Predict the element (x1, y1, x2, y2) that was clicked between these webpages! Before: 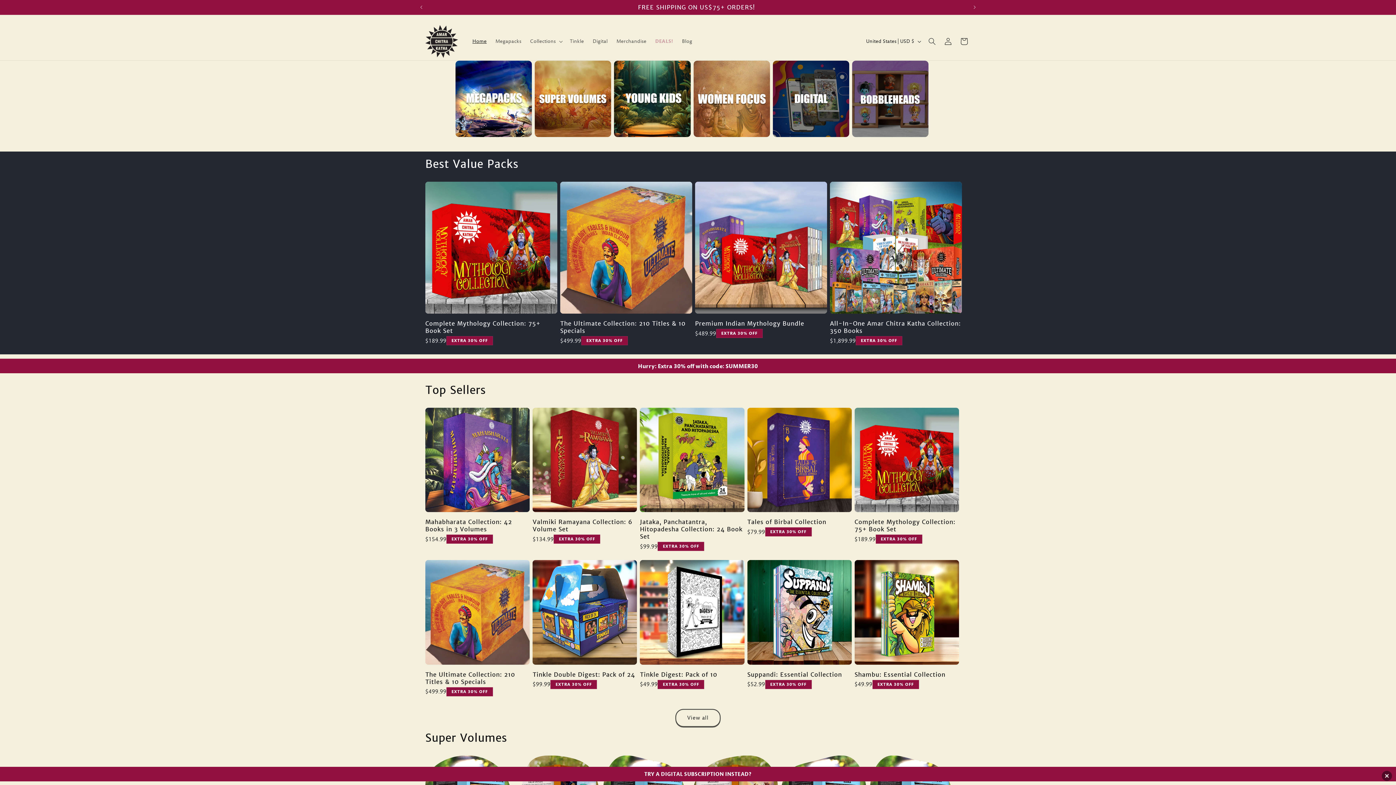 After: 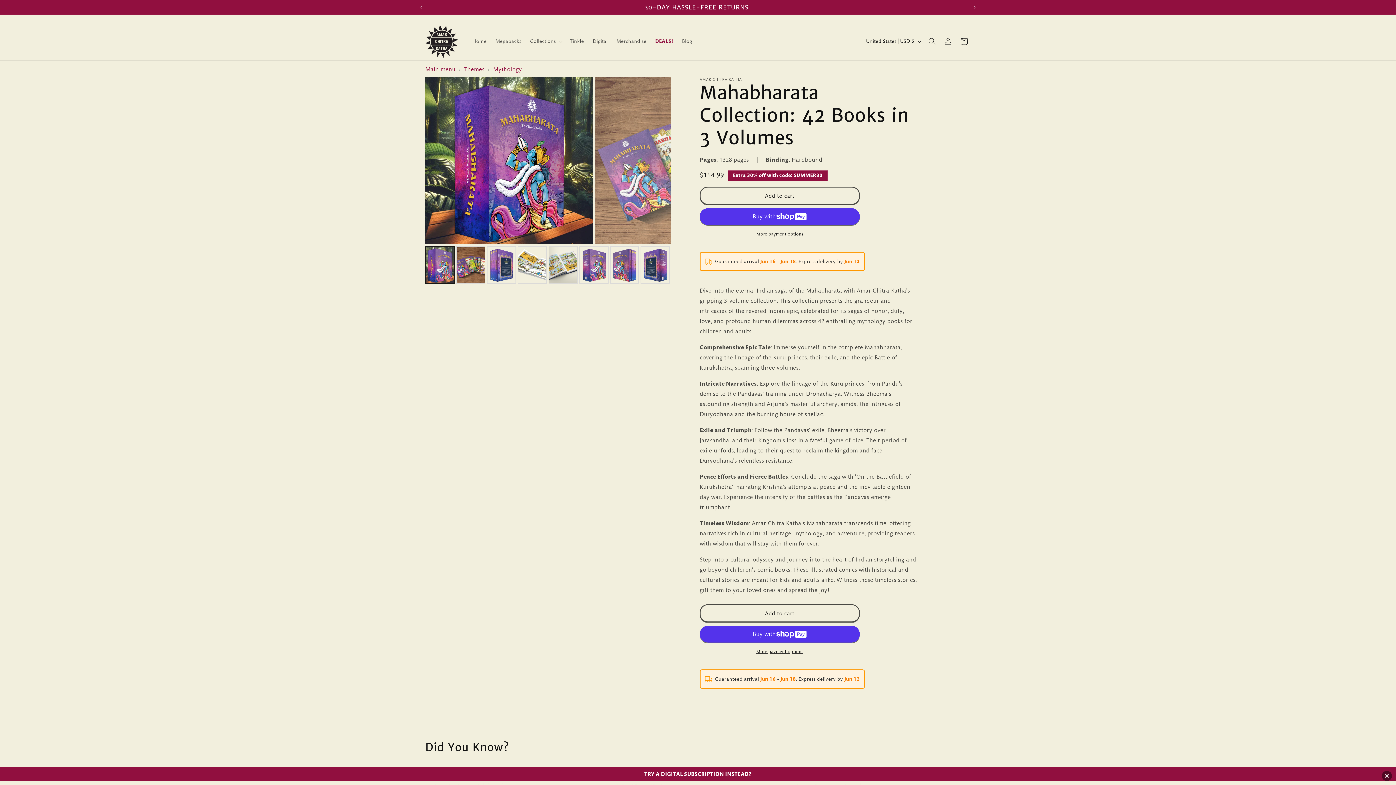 Action: label: Mahabharata Collection: 42 Books in 3 Volumes bbox: (425, 518, 529, 533)